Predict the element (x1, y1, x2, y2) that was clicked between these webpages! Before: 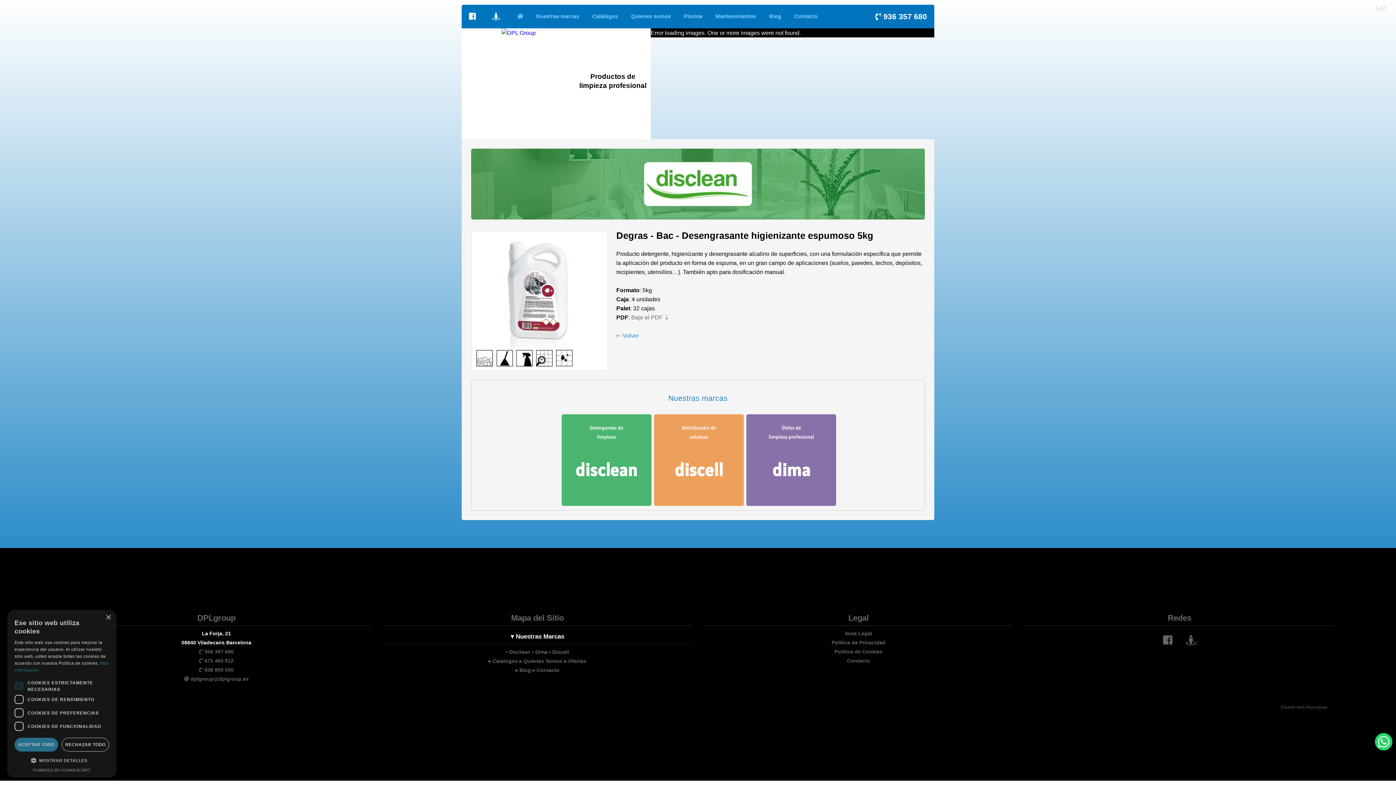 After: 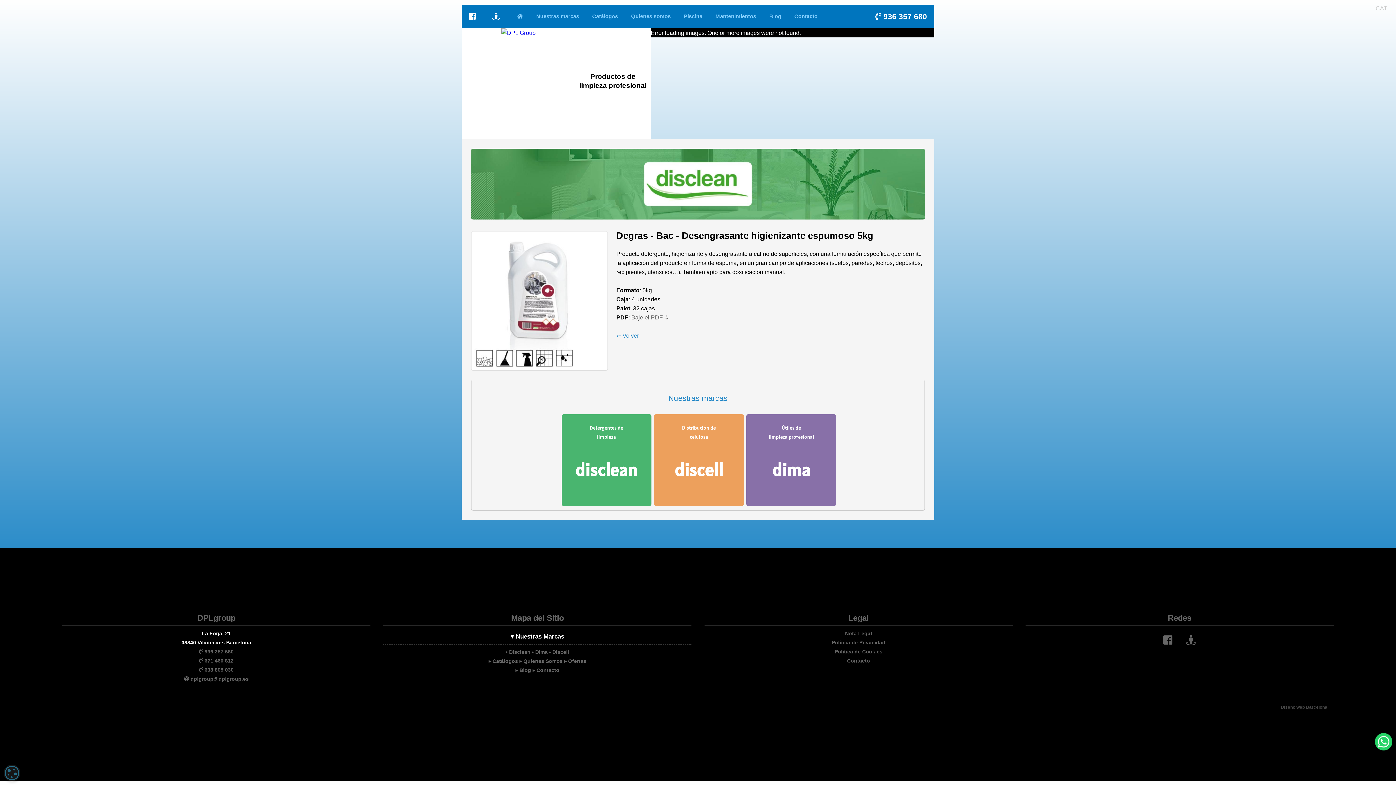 Action: label: RECHAZAR TODO bbox: (61, 738, 109, 752)